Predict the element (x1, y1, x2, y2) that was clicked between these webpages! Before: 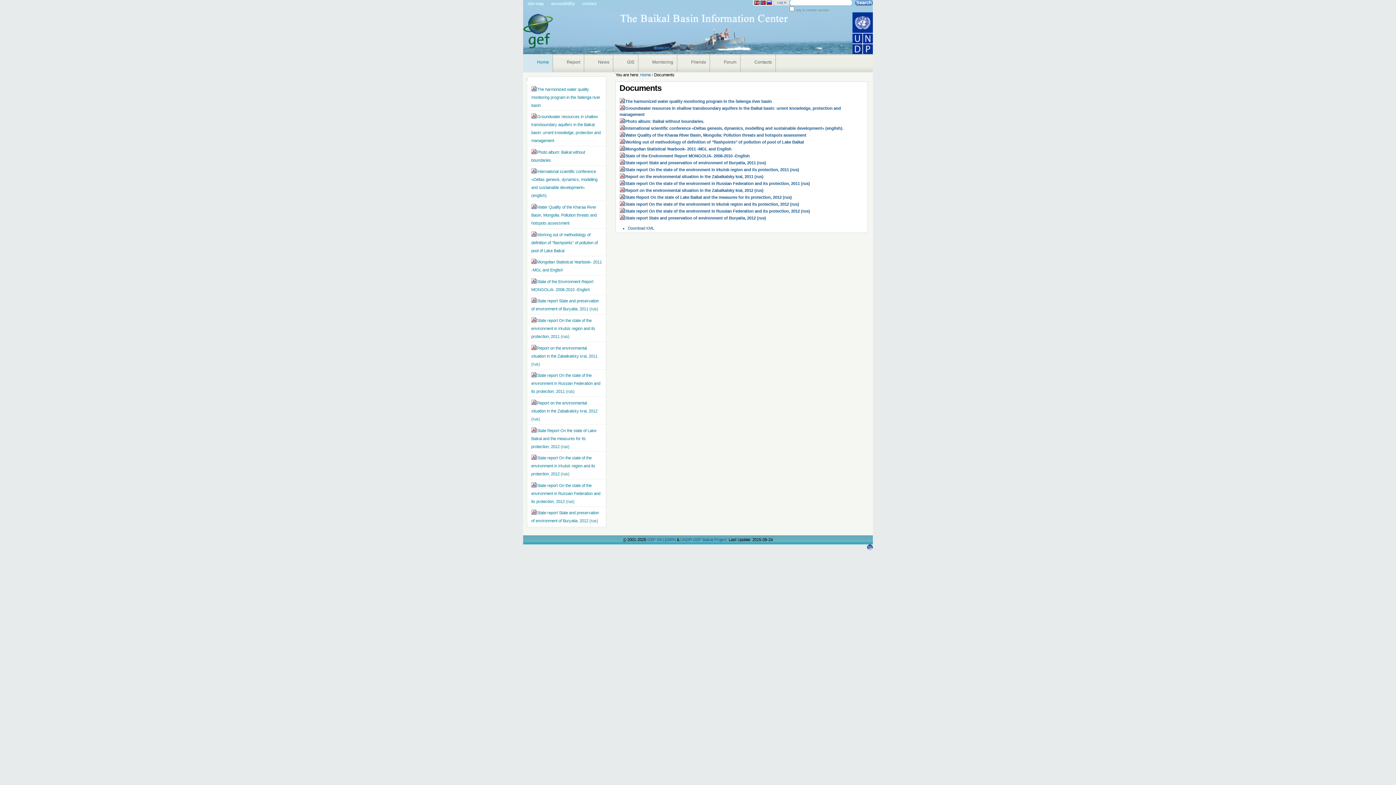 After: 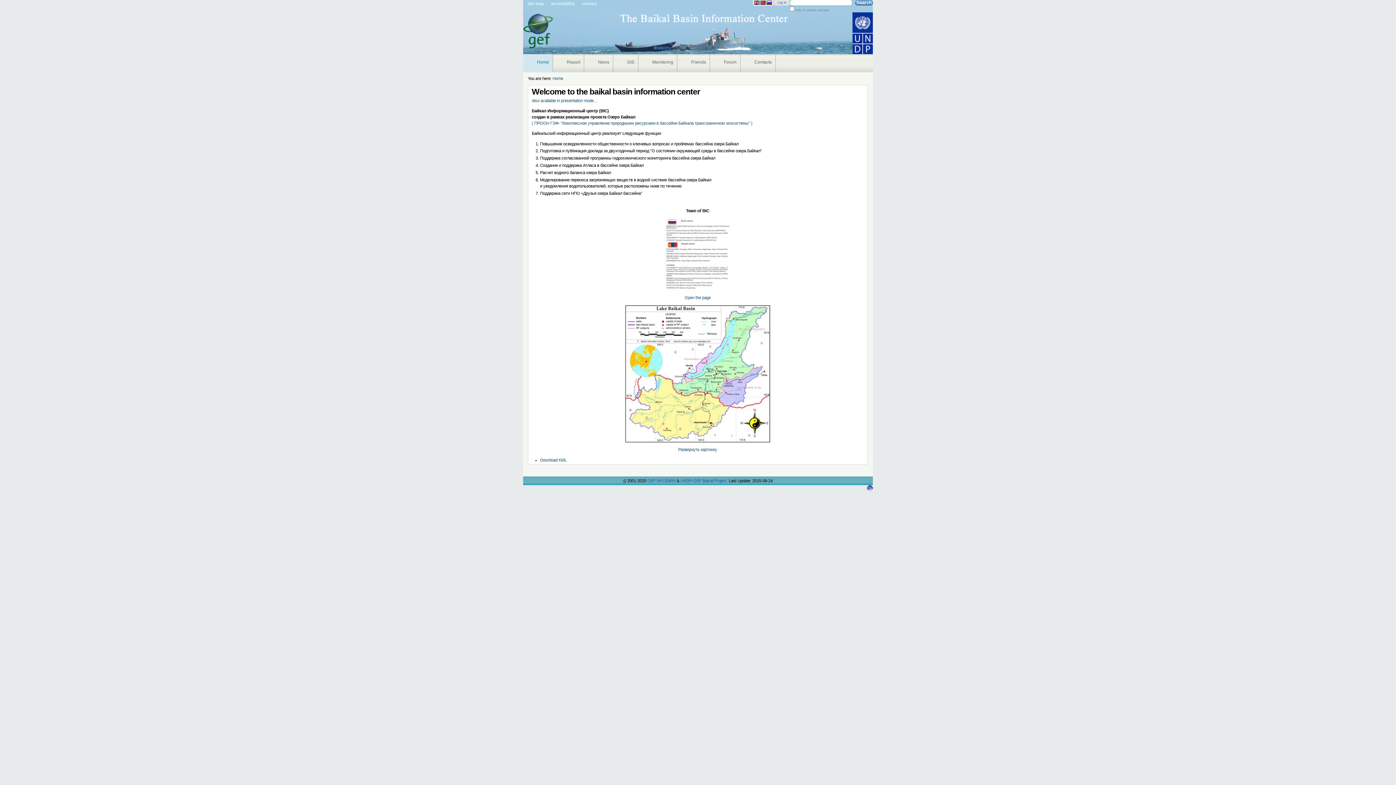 Action: bbox: (523, 54, 552, 72) label: Home